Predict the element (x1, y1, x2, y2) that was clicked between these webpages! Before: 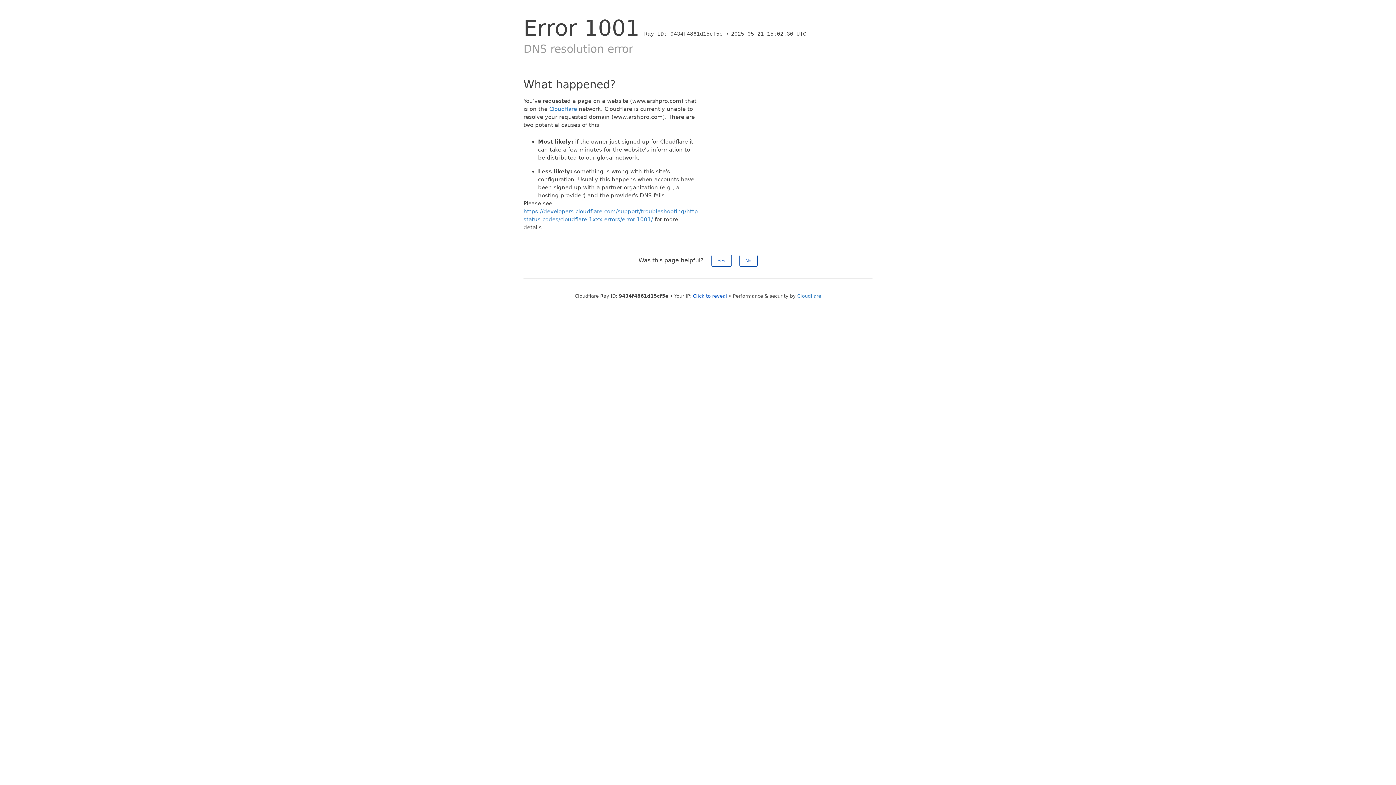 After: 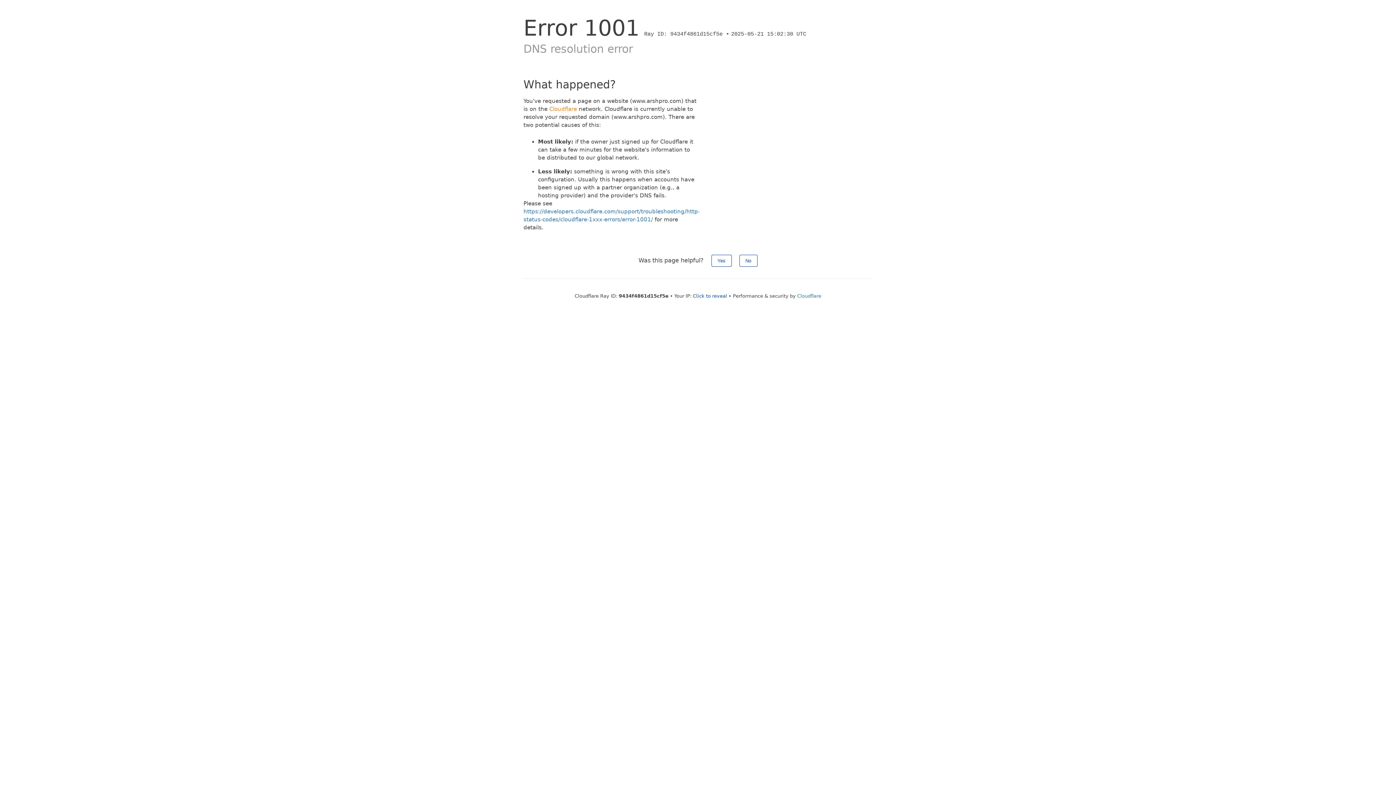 Action: label: Cloudflare bbox: (549, 105, 577, 112)